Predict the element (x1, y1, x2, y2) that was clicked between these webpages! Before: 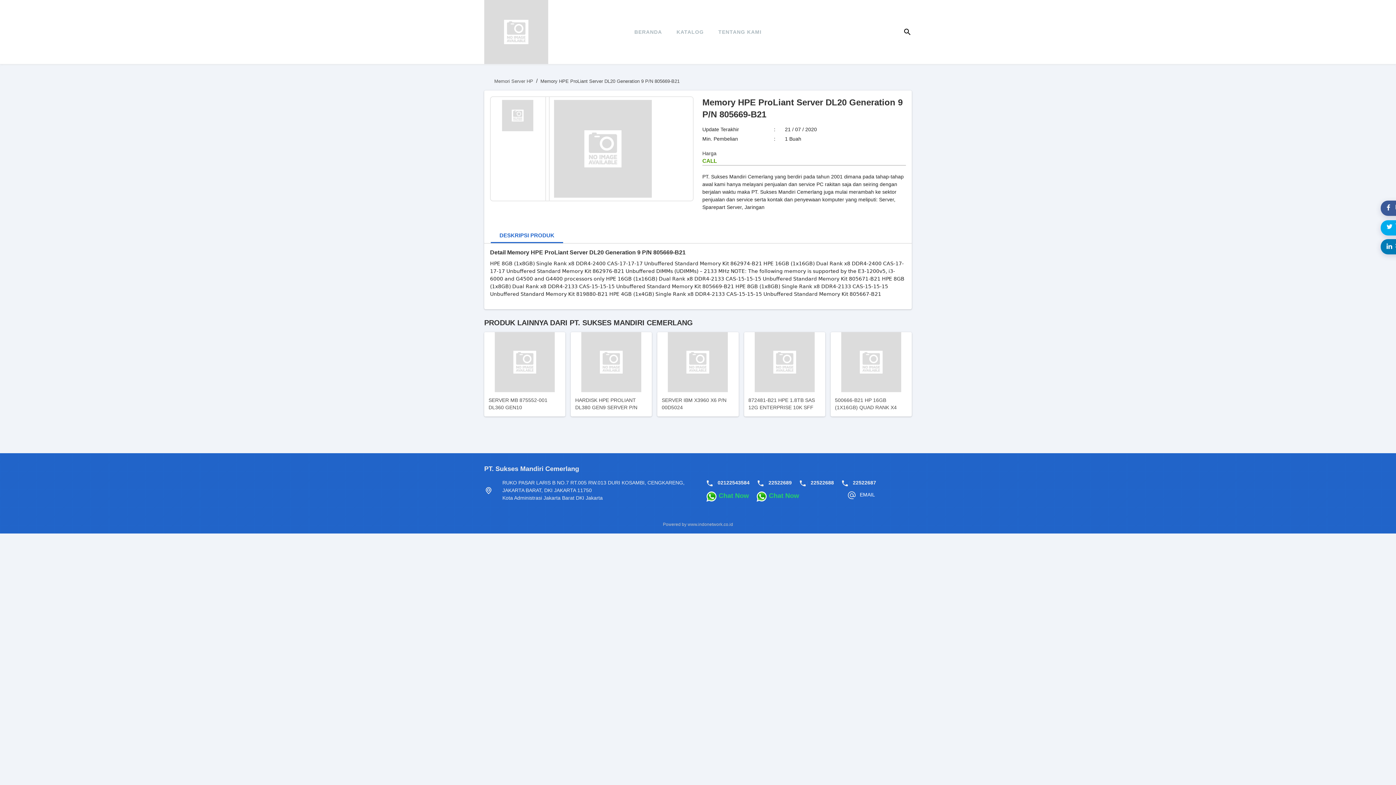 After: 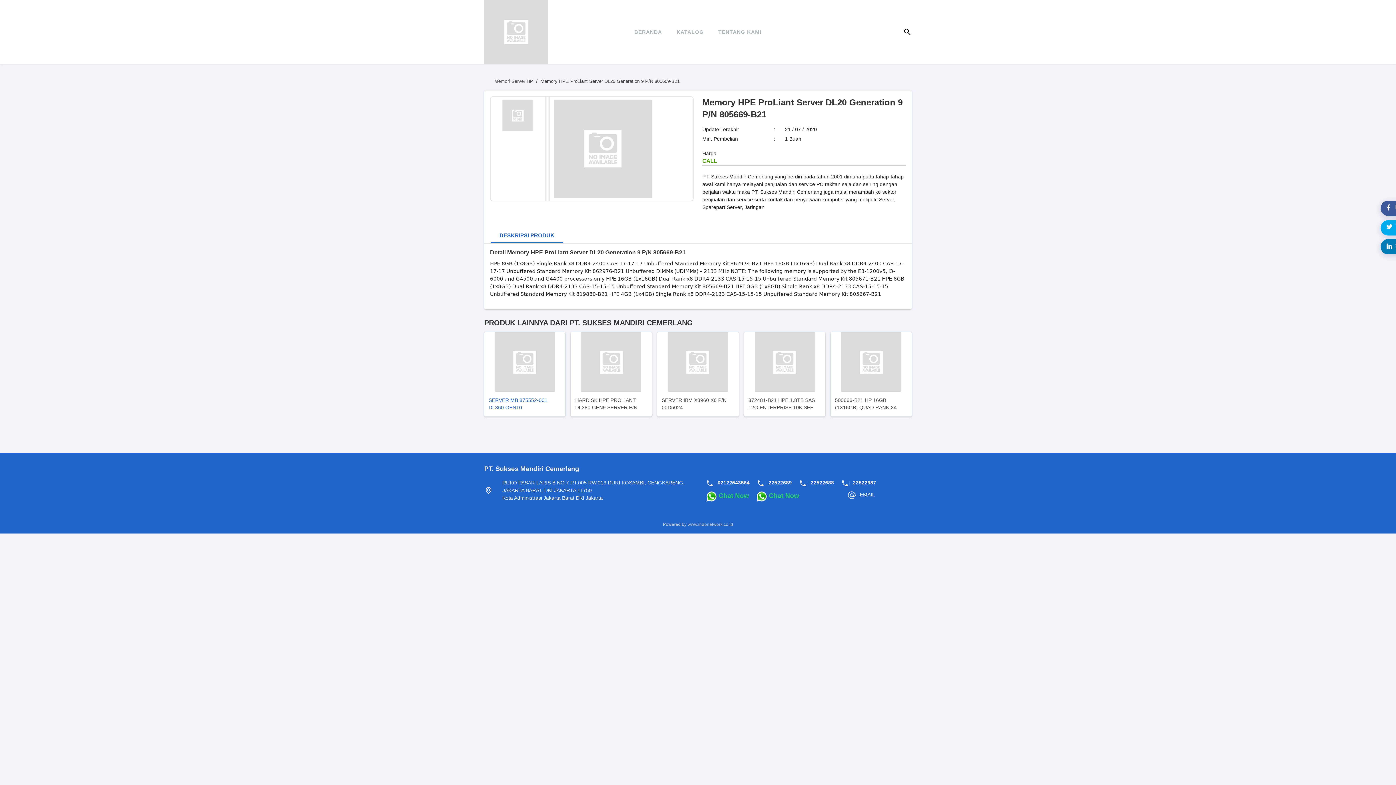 Action: label: SERVER MB 875552-001 DL360 GEN10  bbox: (484, 332, 565, 416)